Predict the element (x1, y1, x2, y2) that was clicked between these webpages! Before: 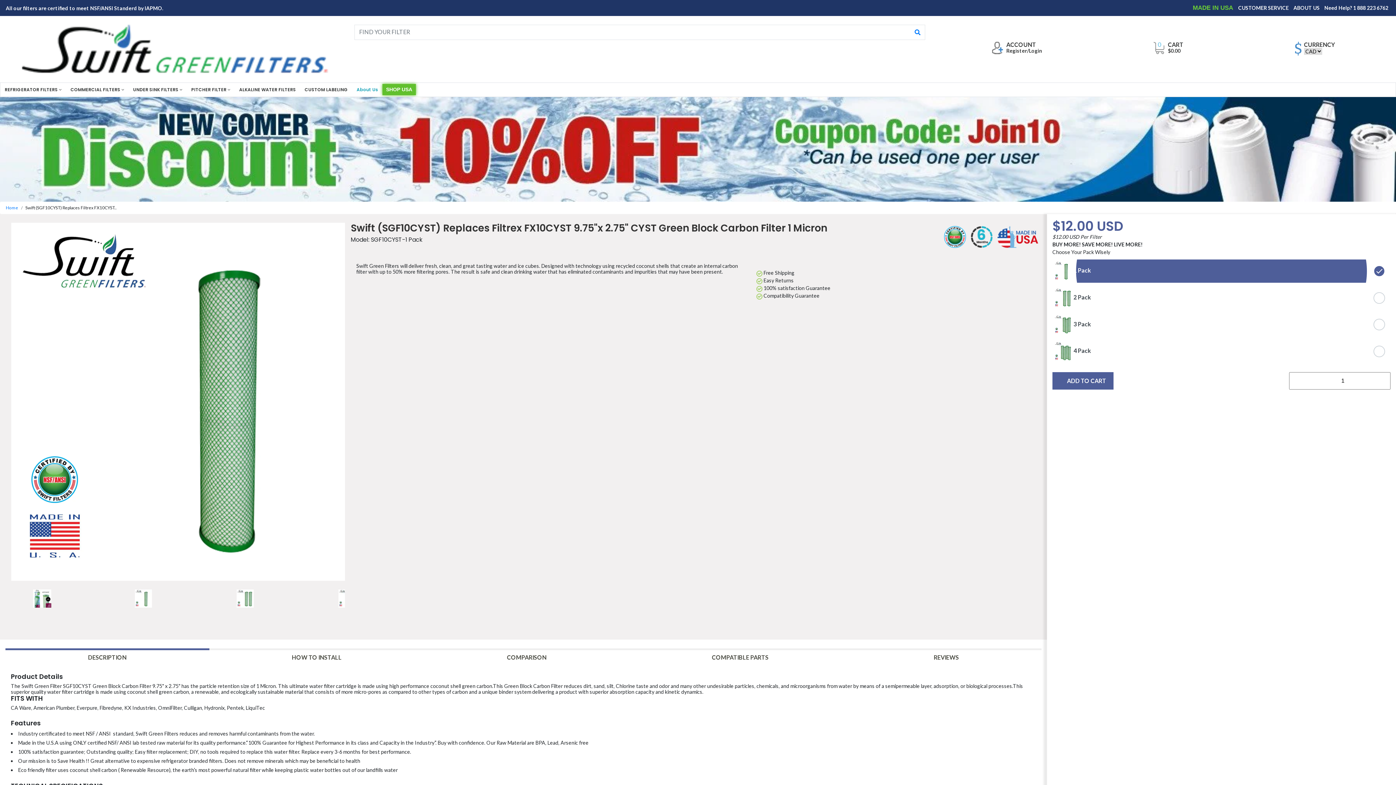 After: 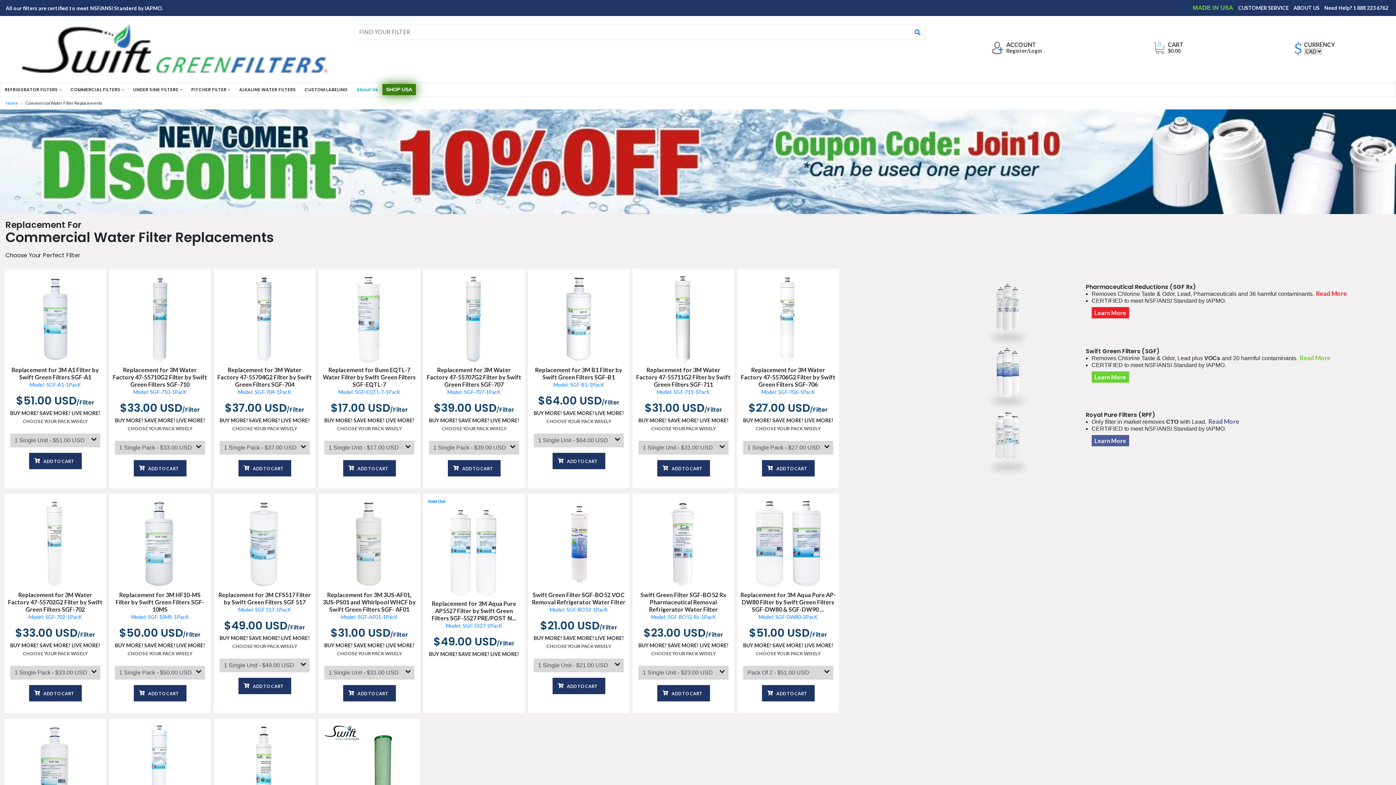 Action: label: COMMERCIAL FILTERS  bbox: (66, 82, 128, 96)